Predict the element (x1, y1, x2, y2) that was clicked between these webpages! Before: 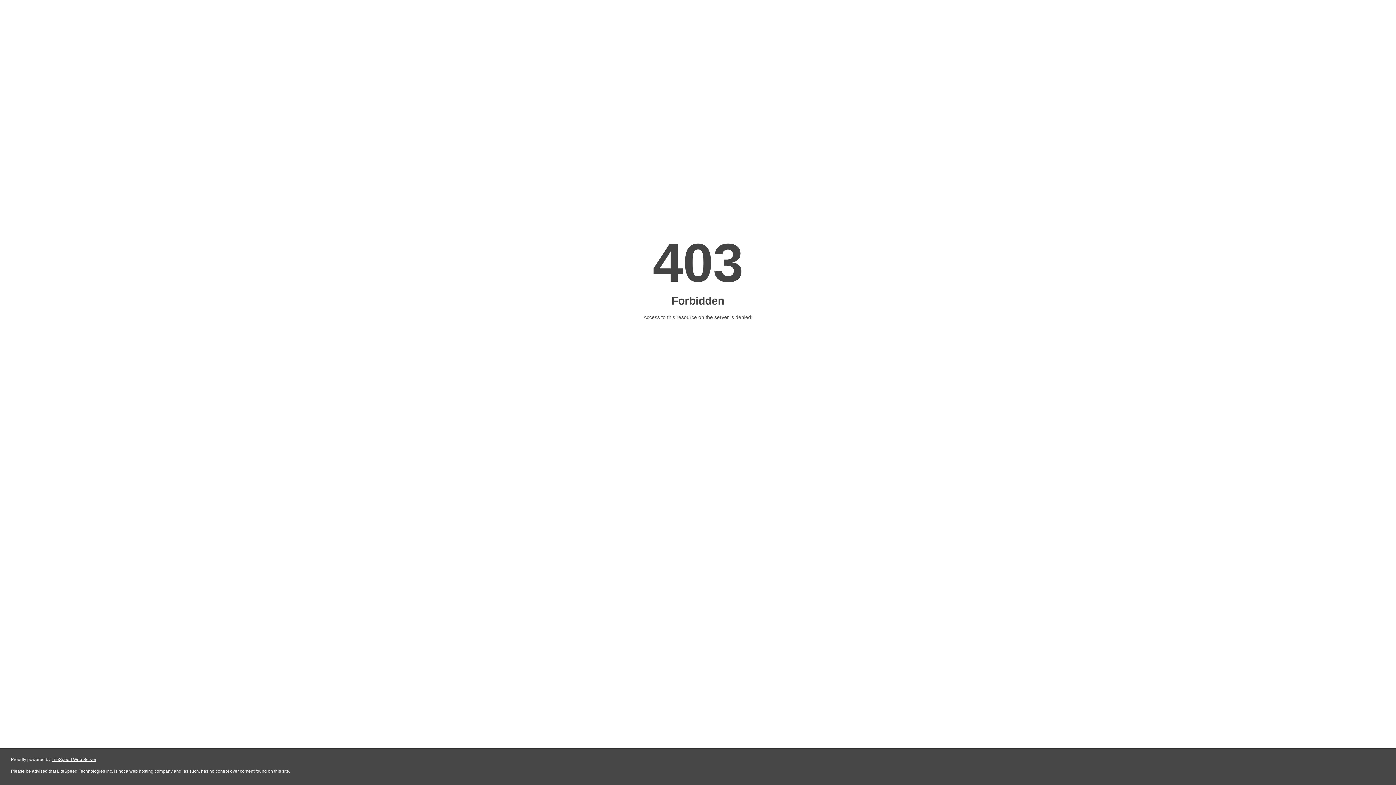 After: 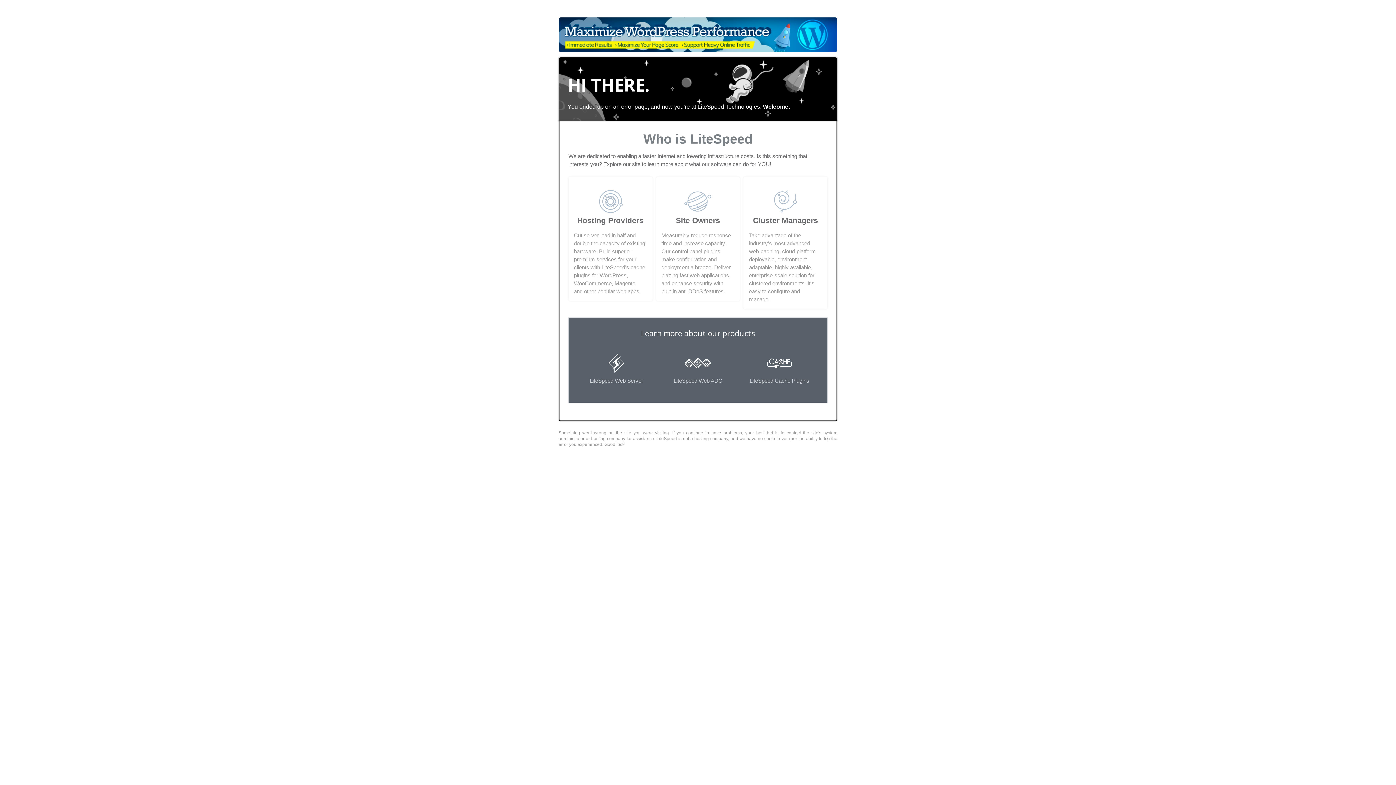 Action: label: LiteSpeed Web Server bbox: (51, 757, 96, 762)